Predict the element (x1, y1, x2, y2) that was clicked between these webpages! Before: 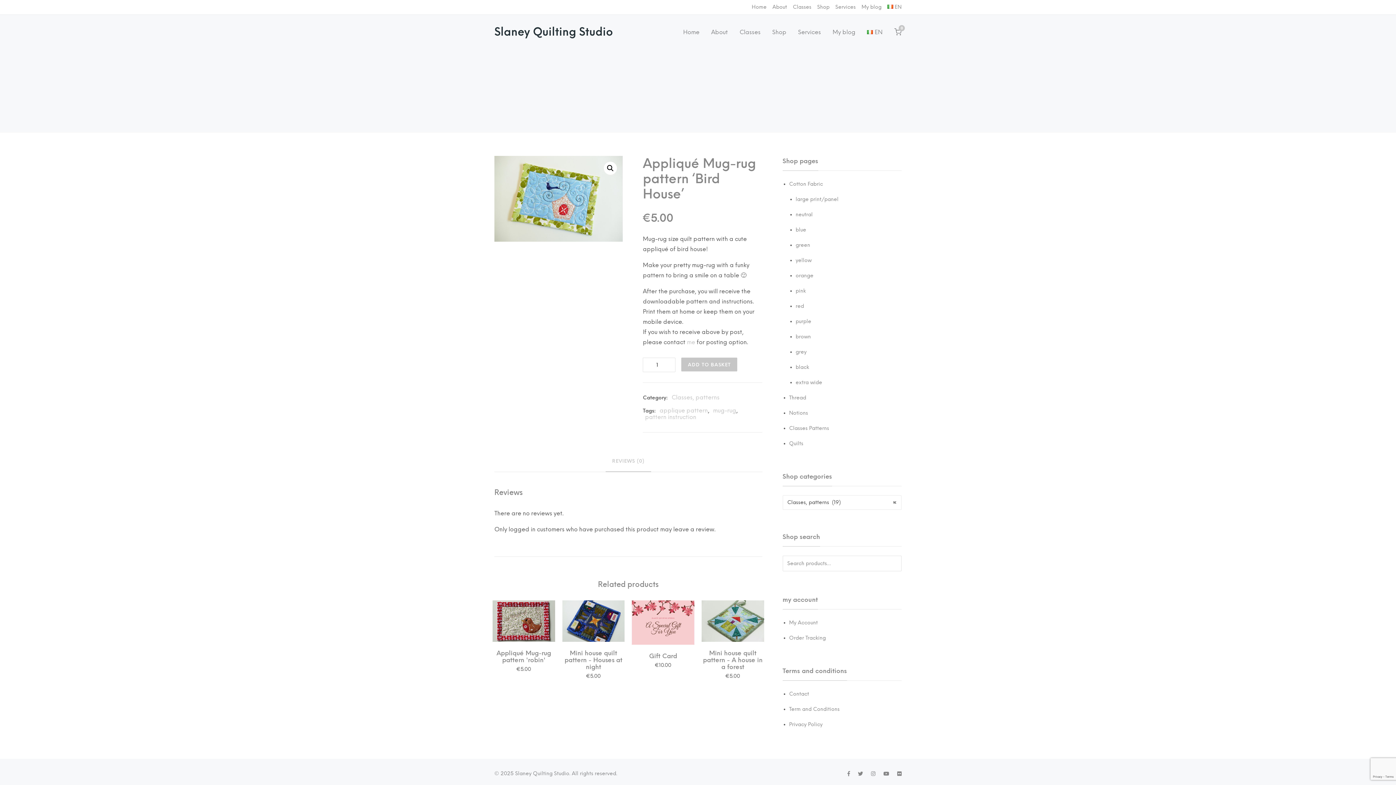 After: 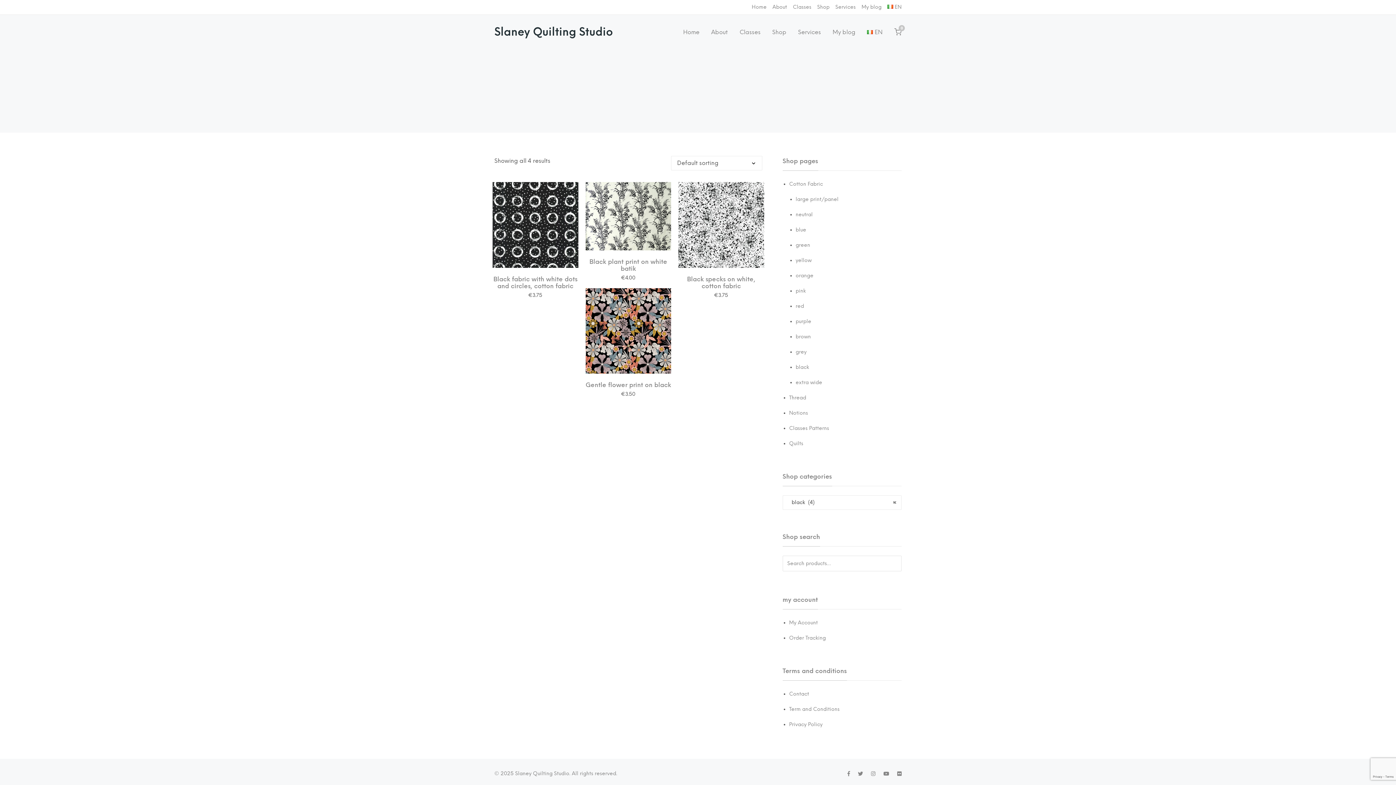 Action: label: black bbox: (795, 364, 809, 370)